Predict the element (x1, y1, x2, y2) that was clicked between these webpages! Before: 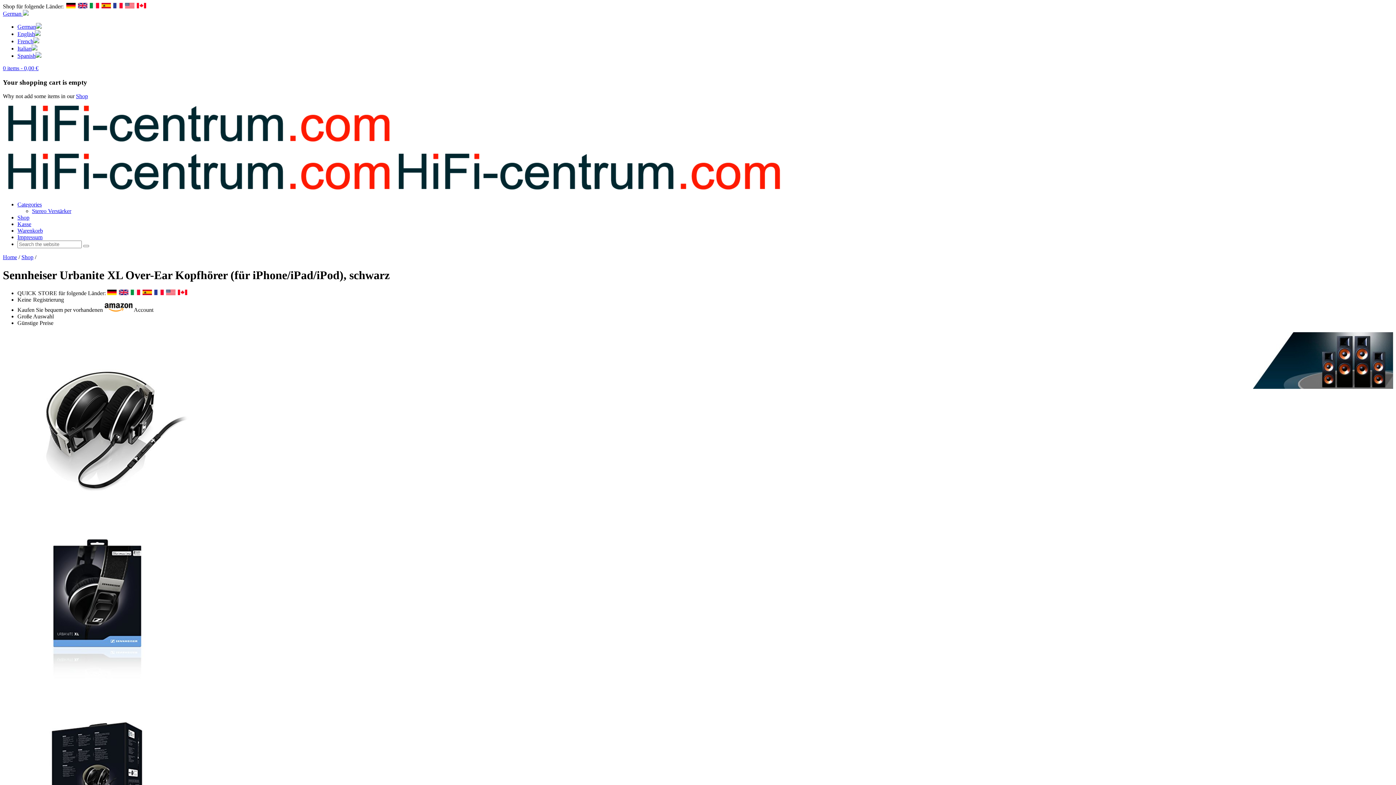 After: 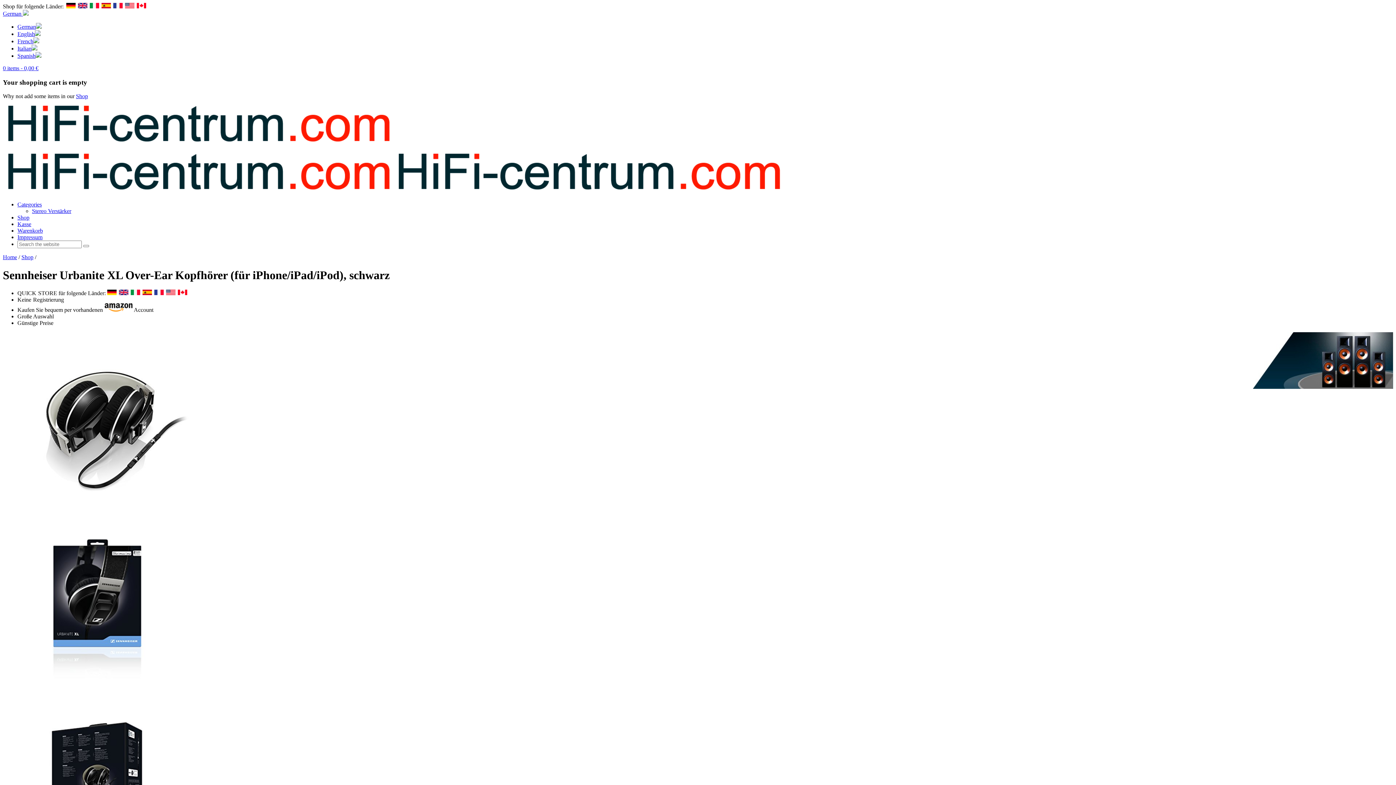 Action: label: Categories bbox: (17, 201, 41, 207)